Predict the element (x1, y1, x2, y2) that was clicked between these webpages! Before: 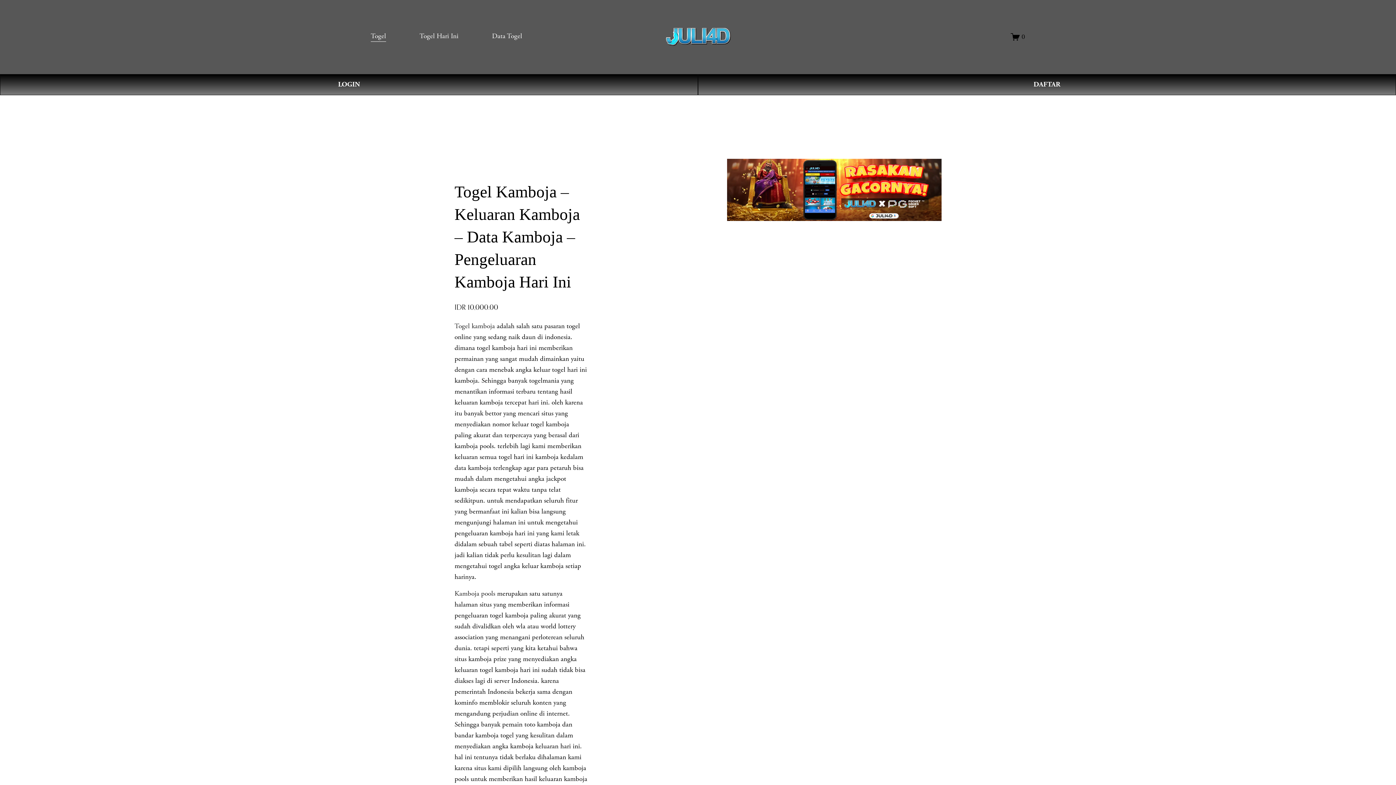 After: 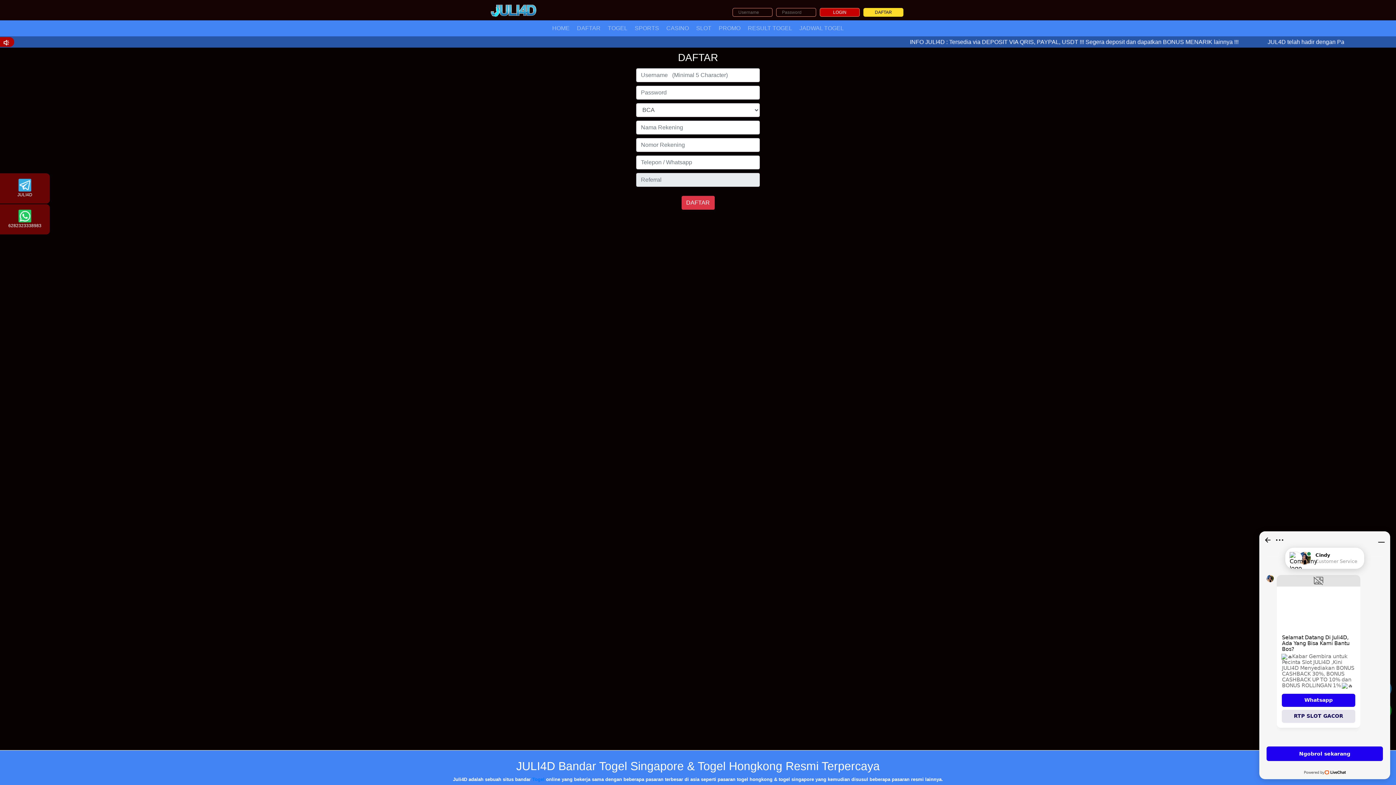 Action: label: DAFTAR bbox: (698, 74, 1396, 95)